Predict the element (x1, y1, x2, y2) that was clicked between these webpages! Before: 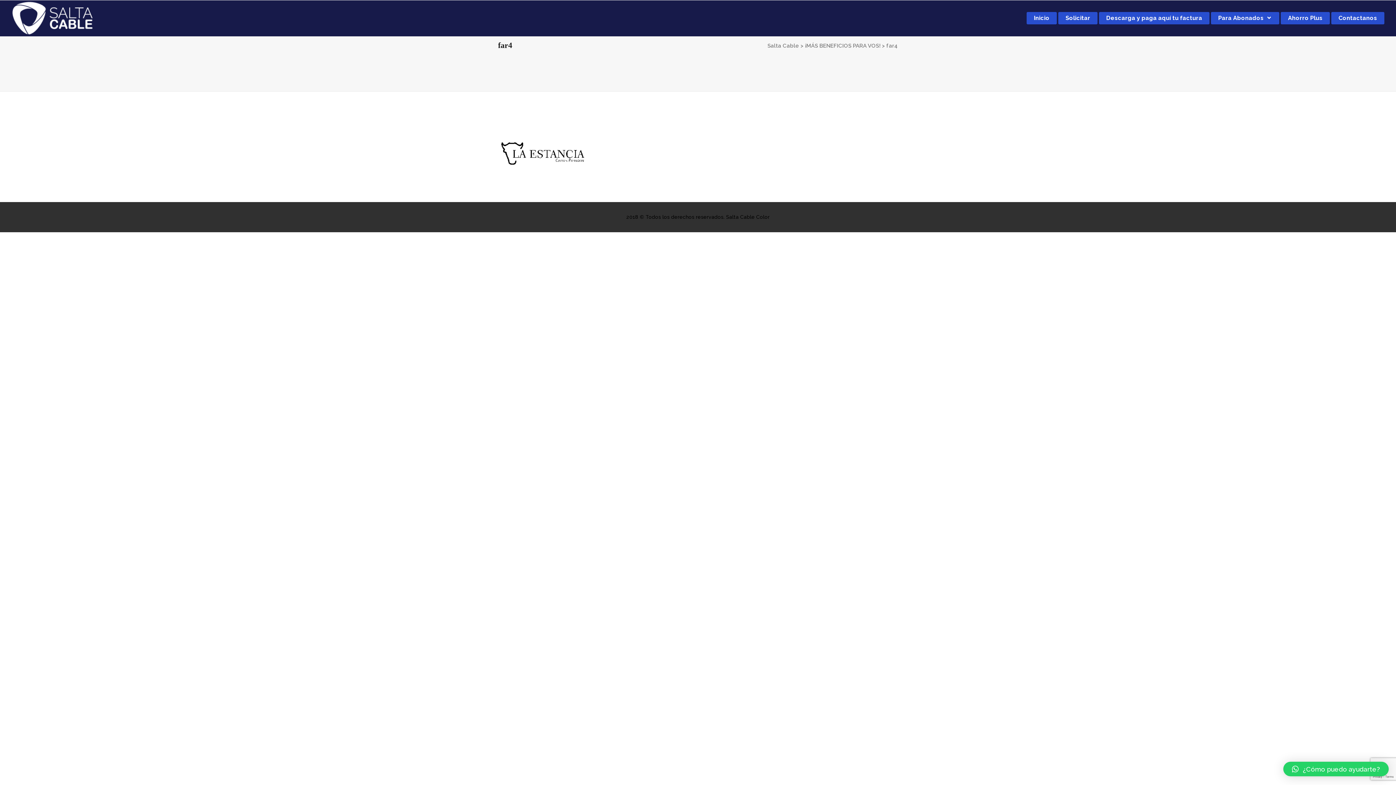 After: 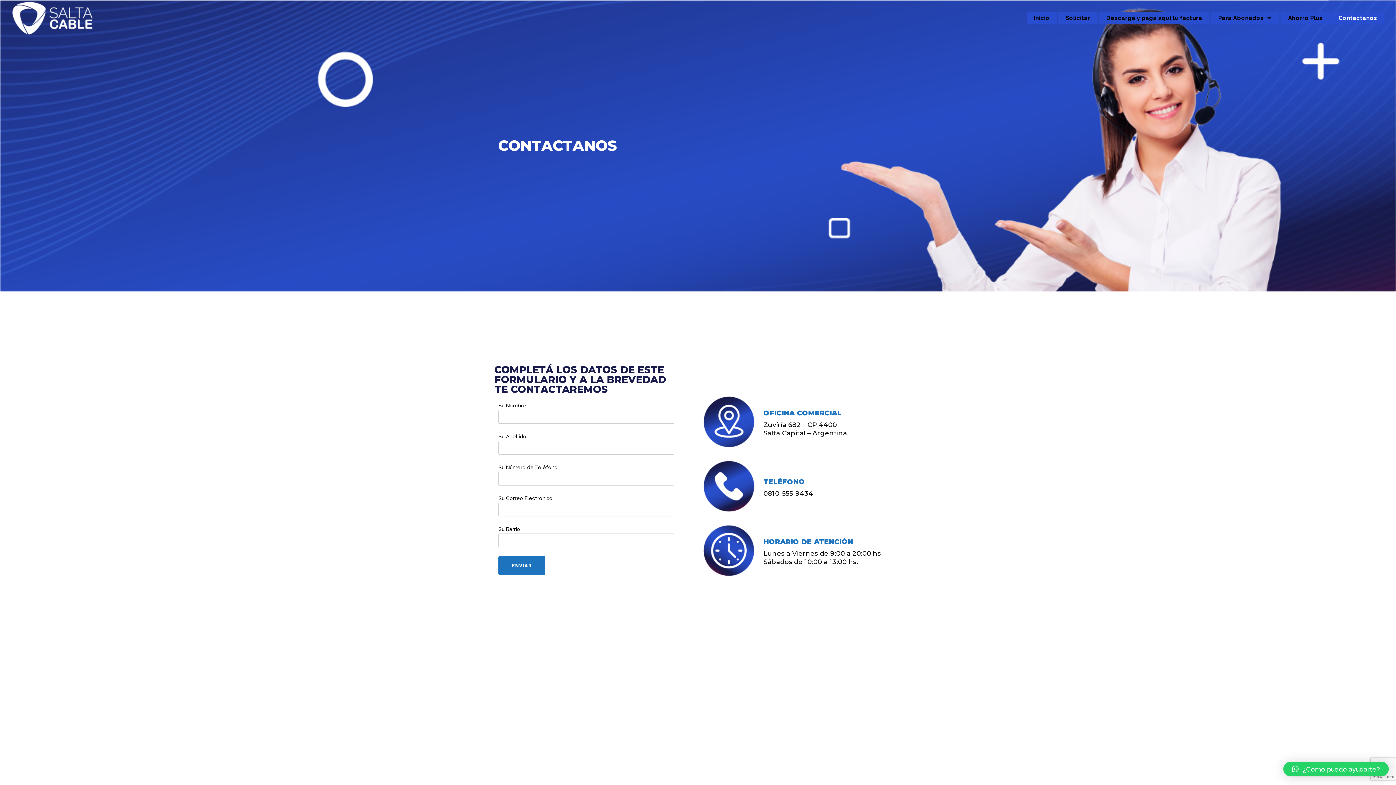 Action: label: Contactanos bbox: (1331, 0, 1384, 36)